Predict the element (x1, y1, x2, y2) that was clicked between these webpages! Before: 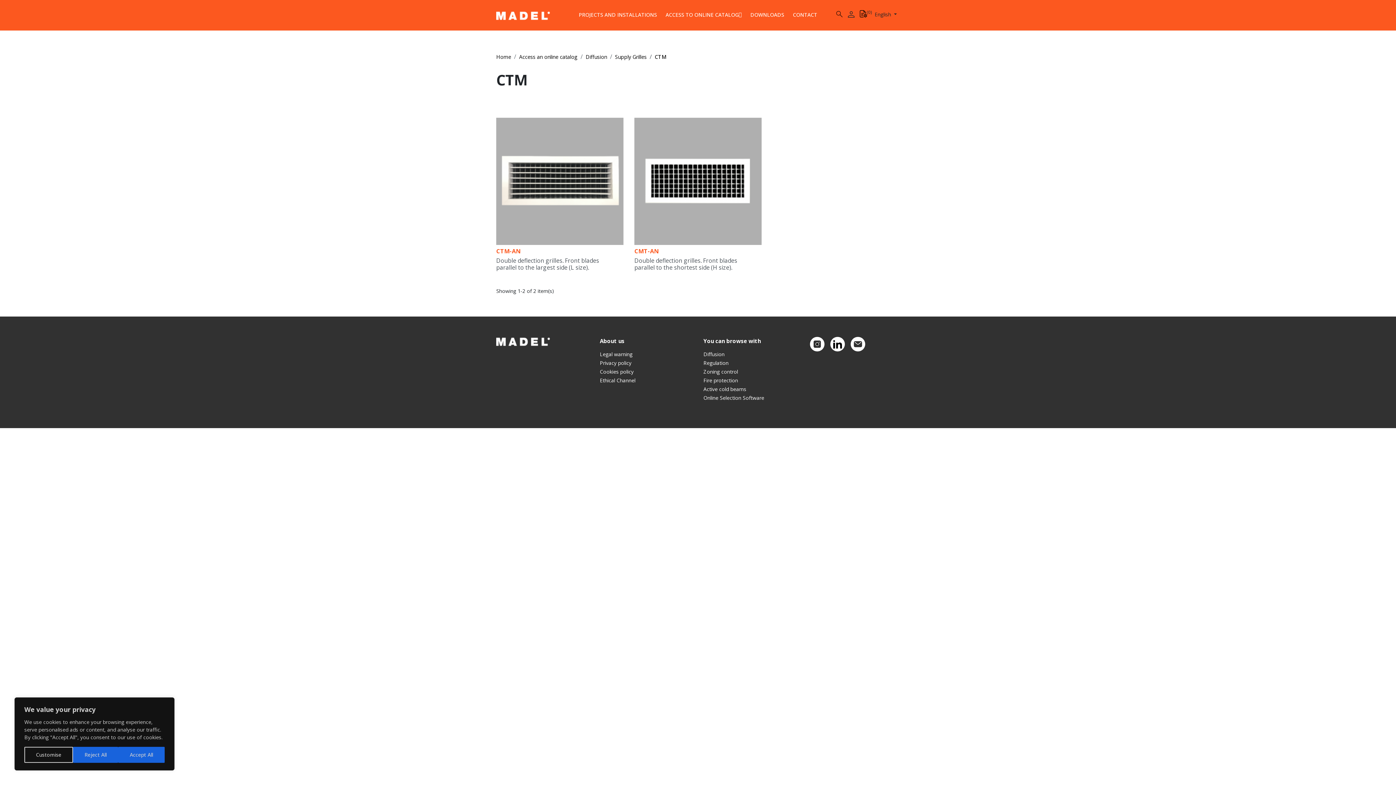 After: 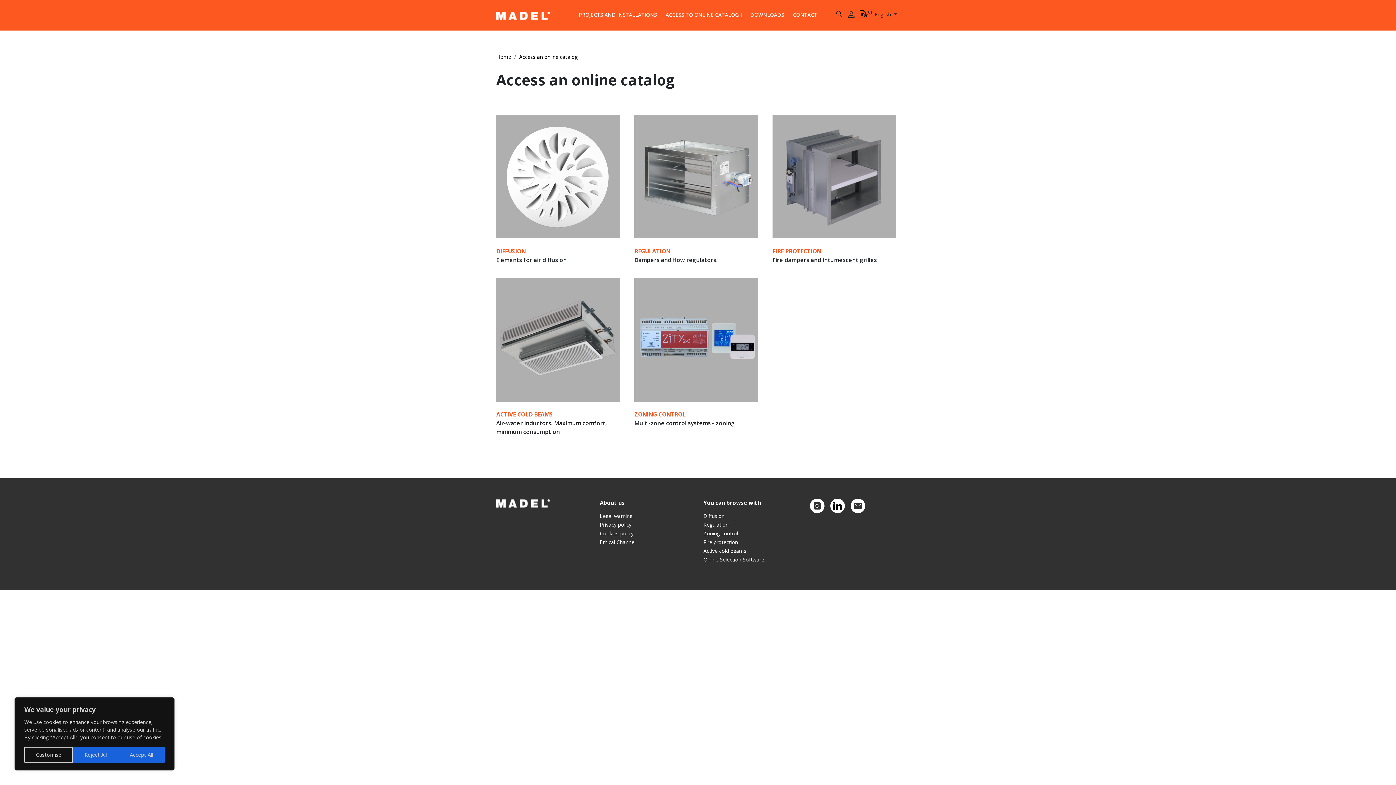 Action: bbox: (665, 7, 741, 22) label: ACCESS TO ONLINE CATALOG